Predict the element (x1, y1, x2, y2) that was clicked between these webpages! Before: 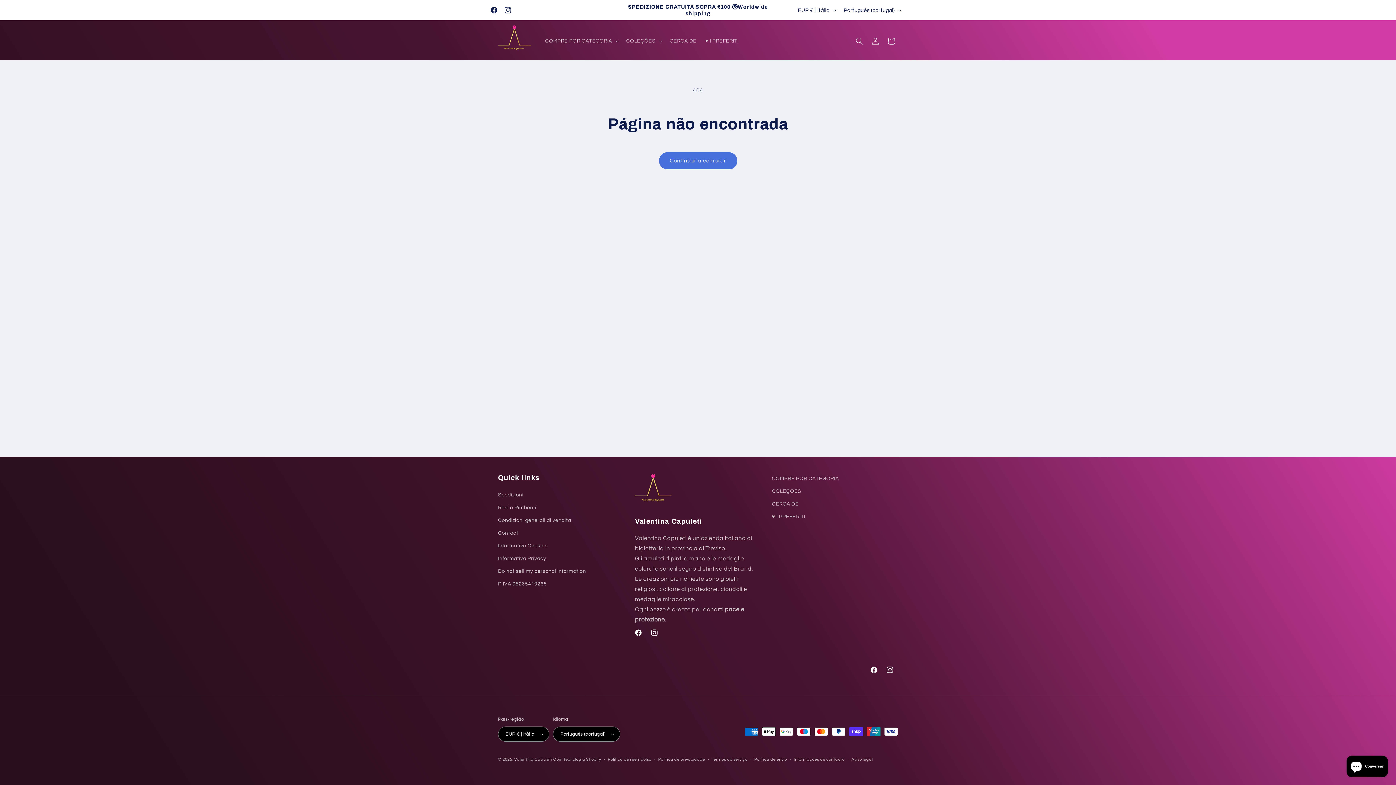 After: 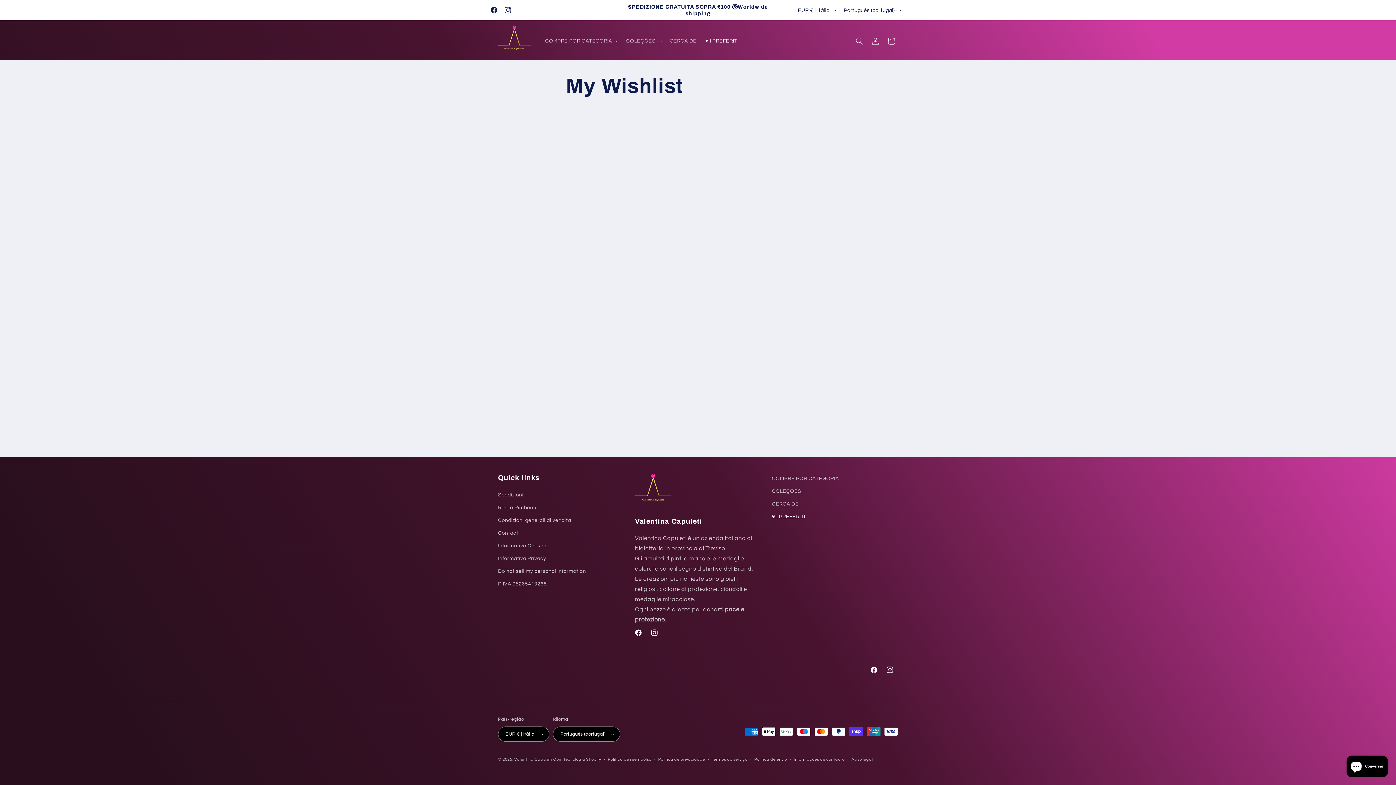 Action: label: ♥ I PREFERITI bbox: (701, 33, 743, 48)